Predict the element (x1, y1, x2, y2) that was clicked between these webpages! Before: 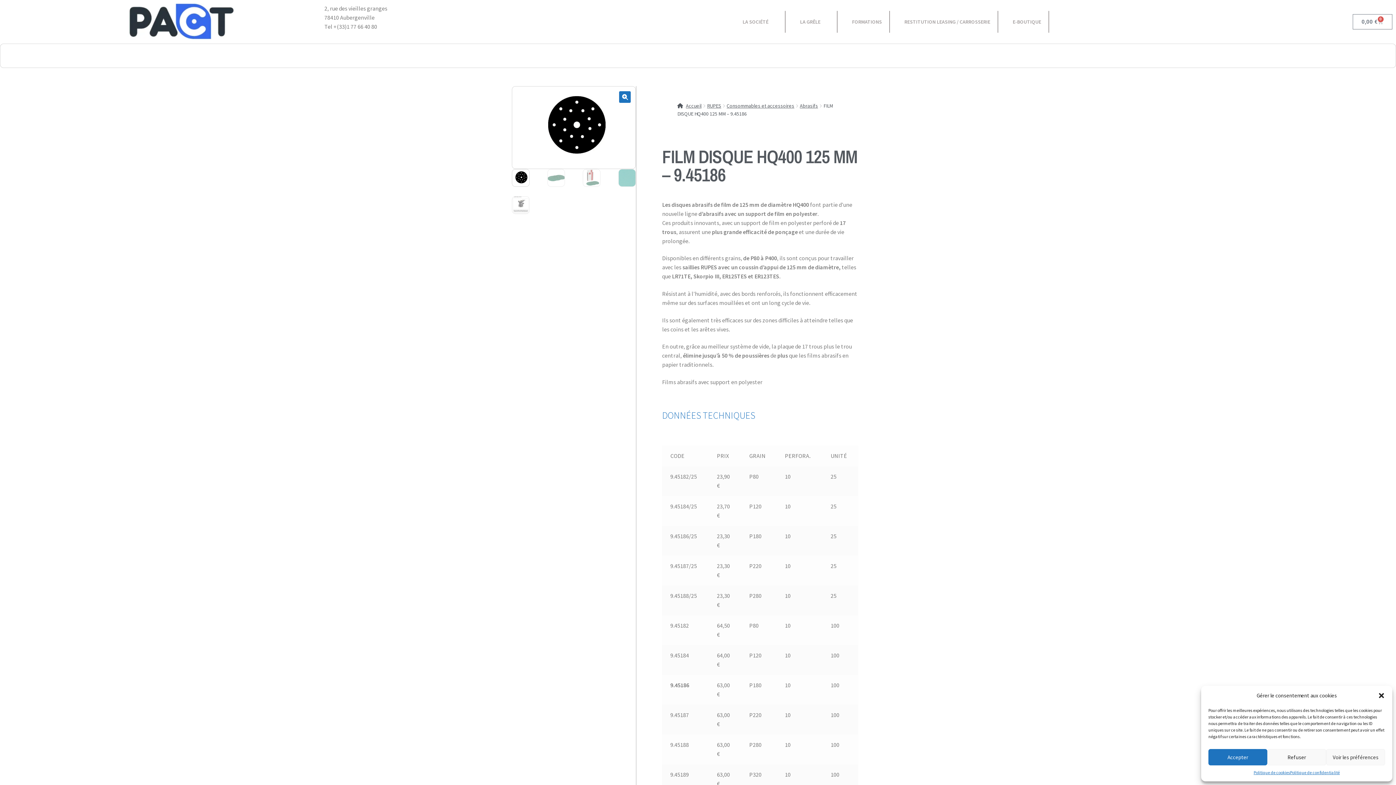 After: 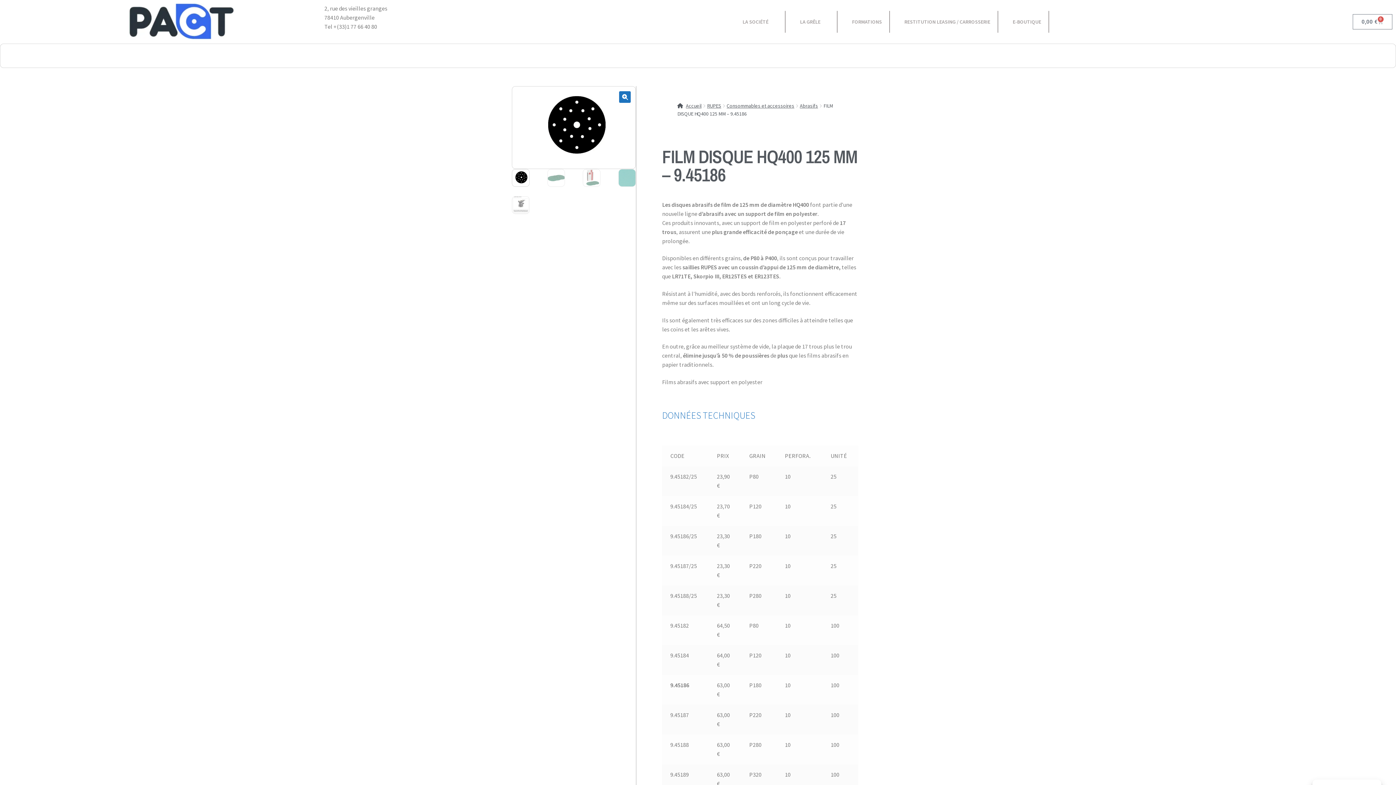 Action: bbox: (1267, 749, 1326, 765) label: Refuser